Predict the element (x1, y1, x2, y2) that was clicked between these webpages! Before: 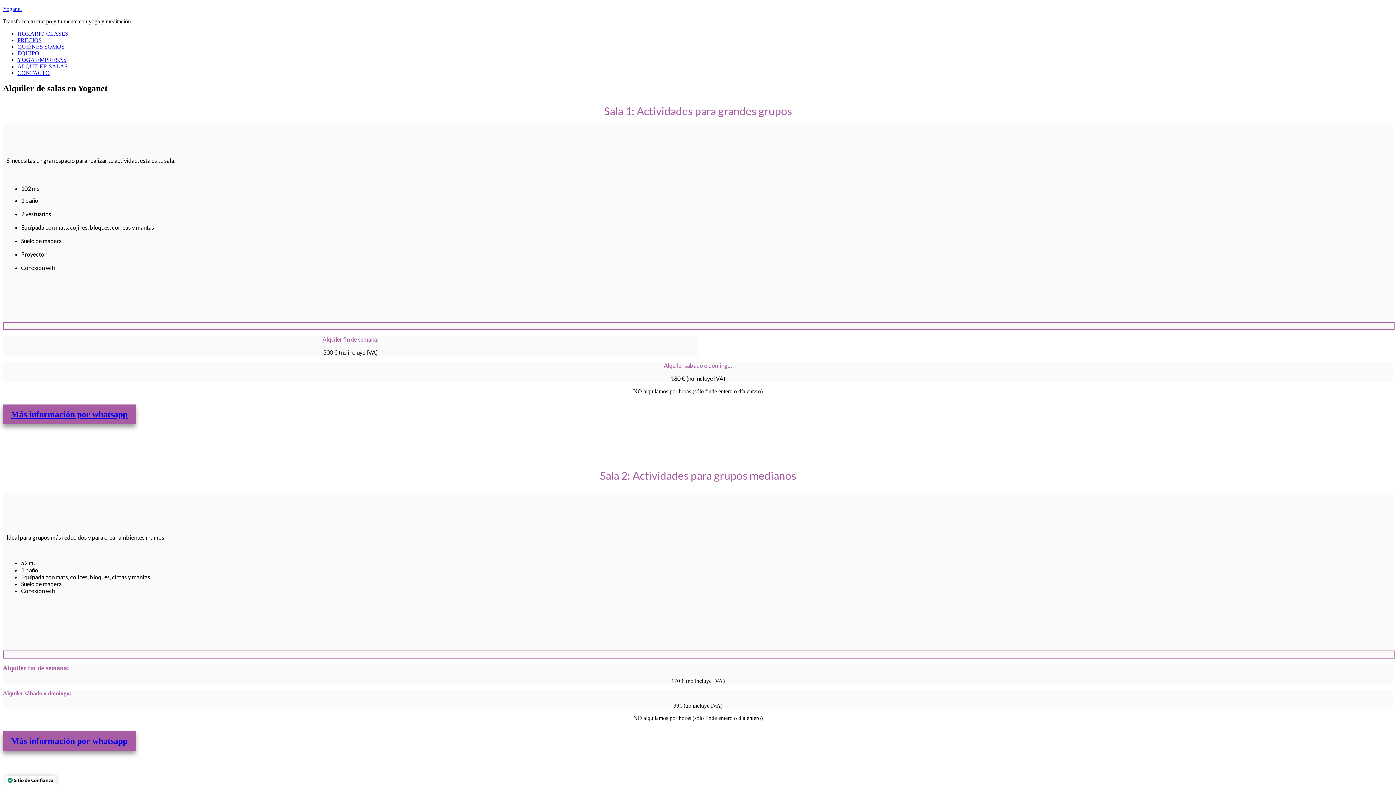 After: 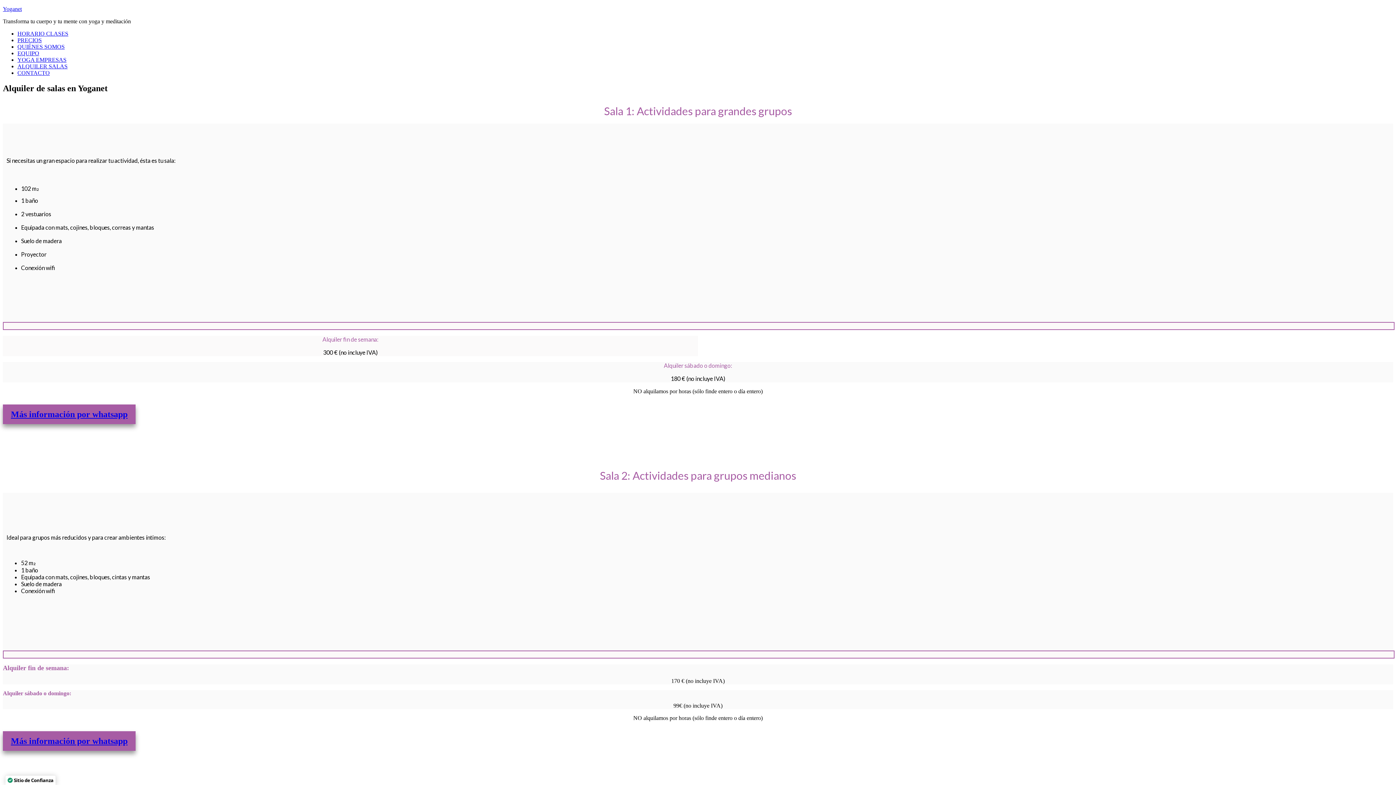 Action: label: ALQUILER SALAS bbox: (17, 63, 67, 69)